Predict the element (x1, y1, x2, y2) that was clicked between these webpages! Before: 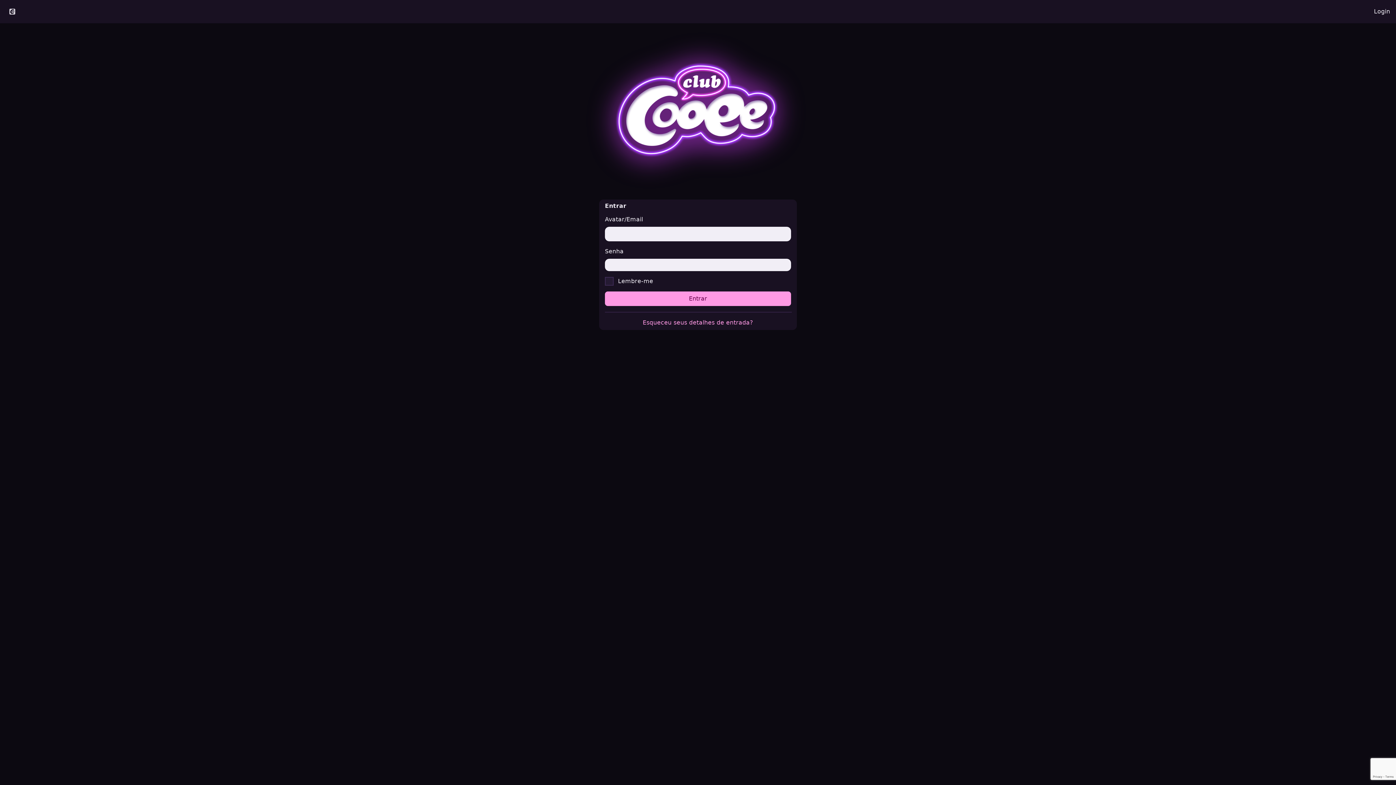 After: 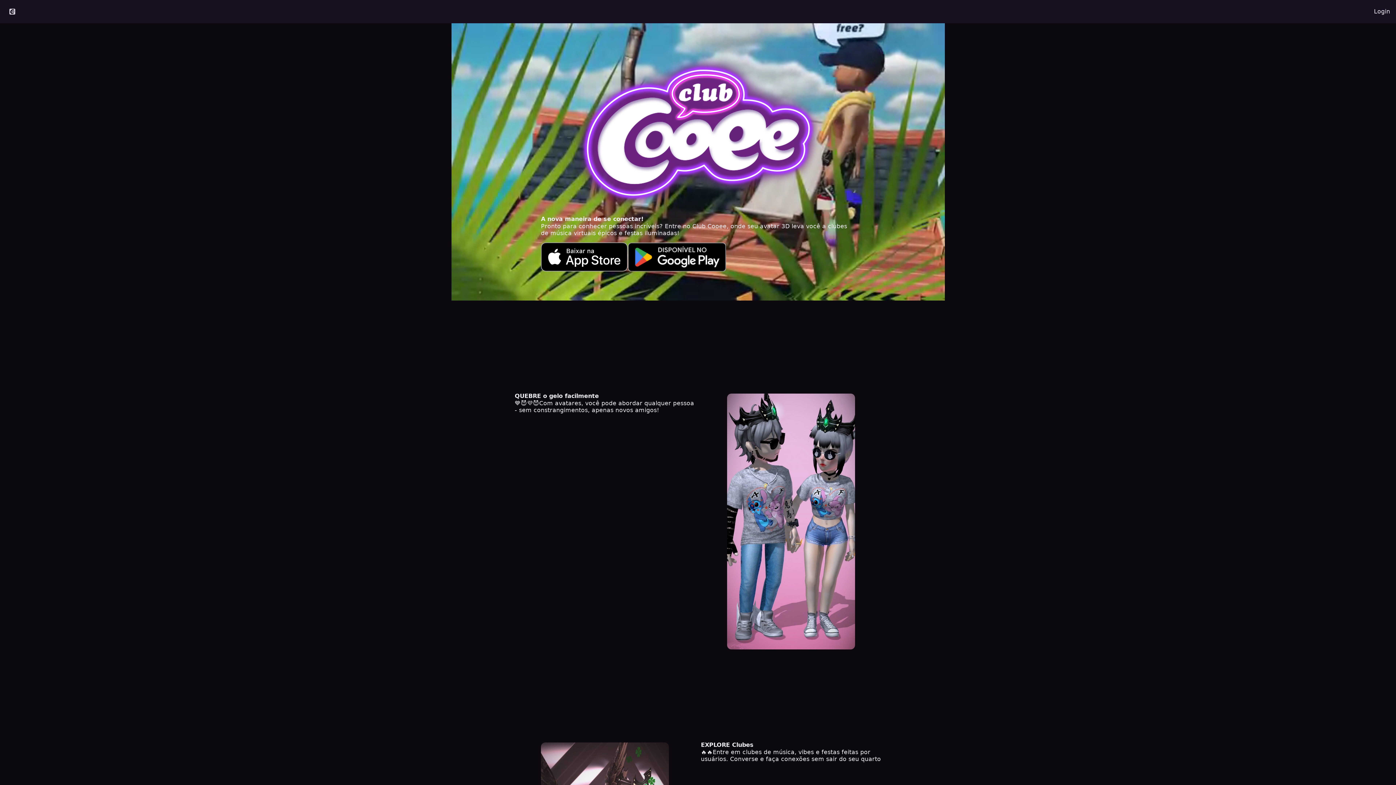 Action: bbox: (576, 29, 820, 193)